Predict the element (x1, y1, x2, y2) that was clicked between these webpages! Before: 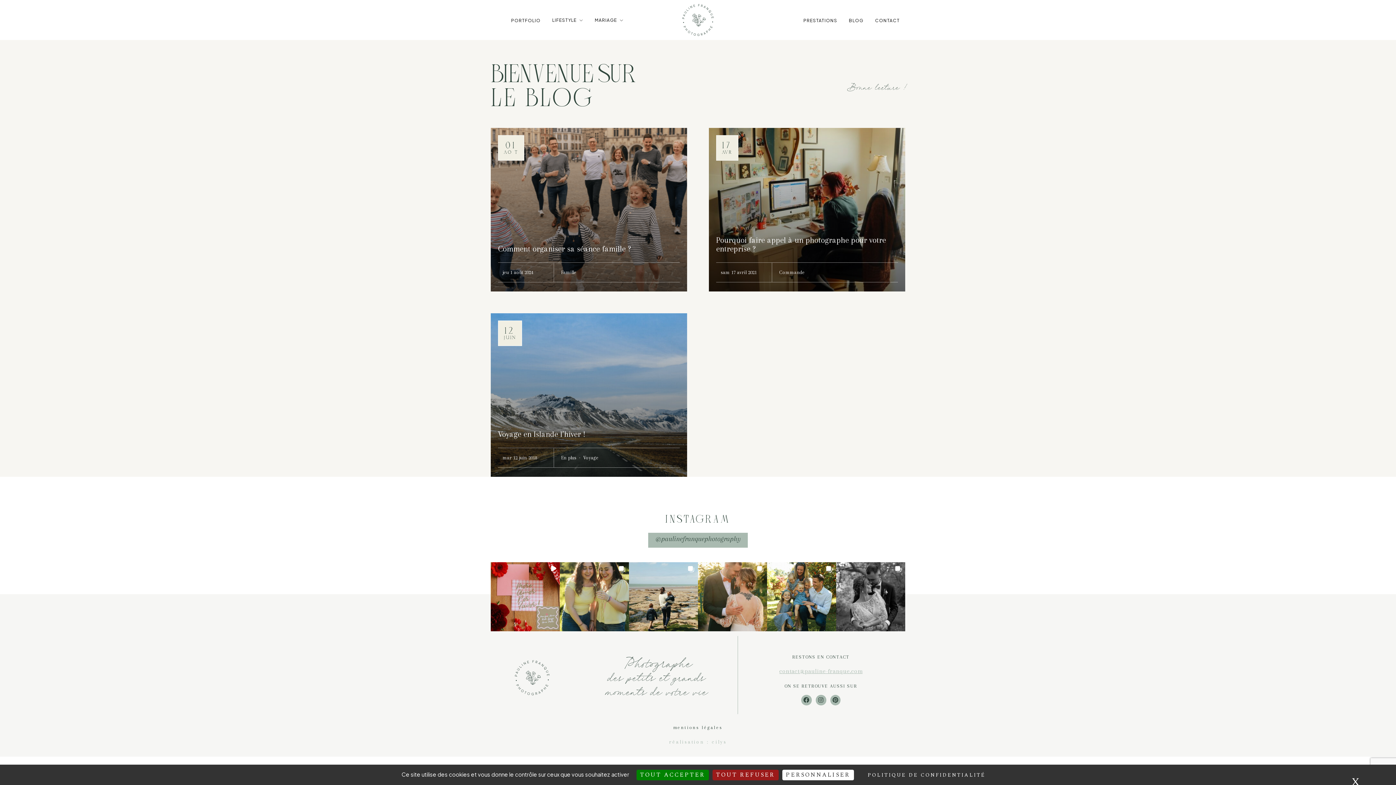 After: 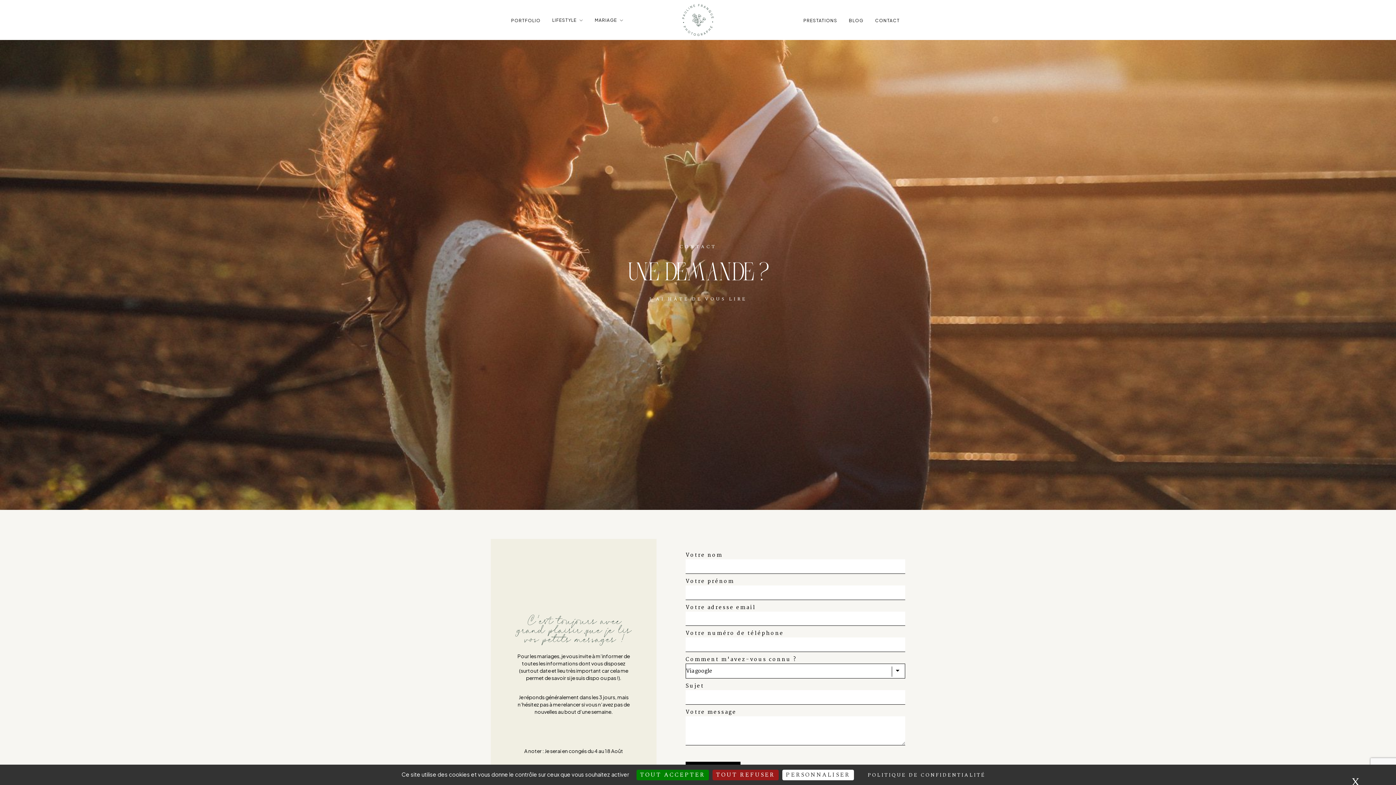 Action: label: CONTACT bbox: (875, 17, 899, 24)